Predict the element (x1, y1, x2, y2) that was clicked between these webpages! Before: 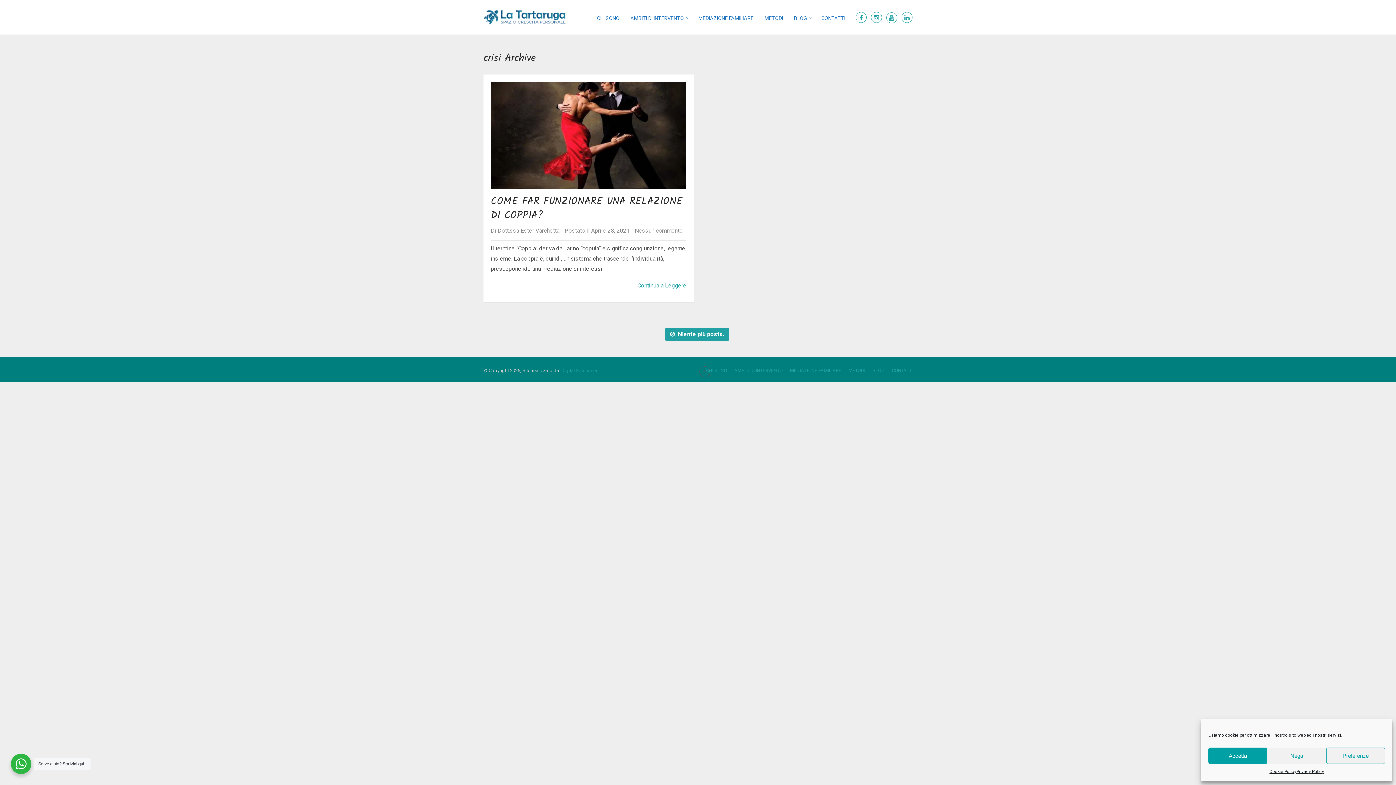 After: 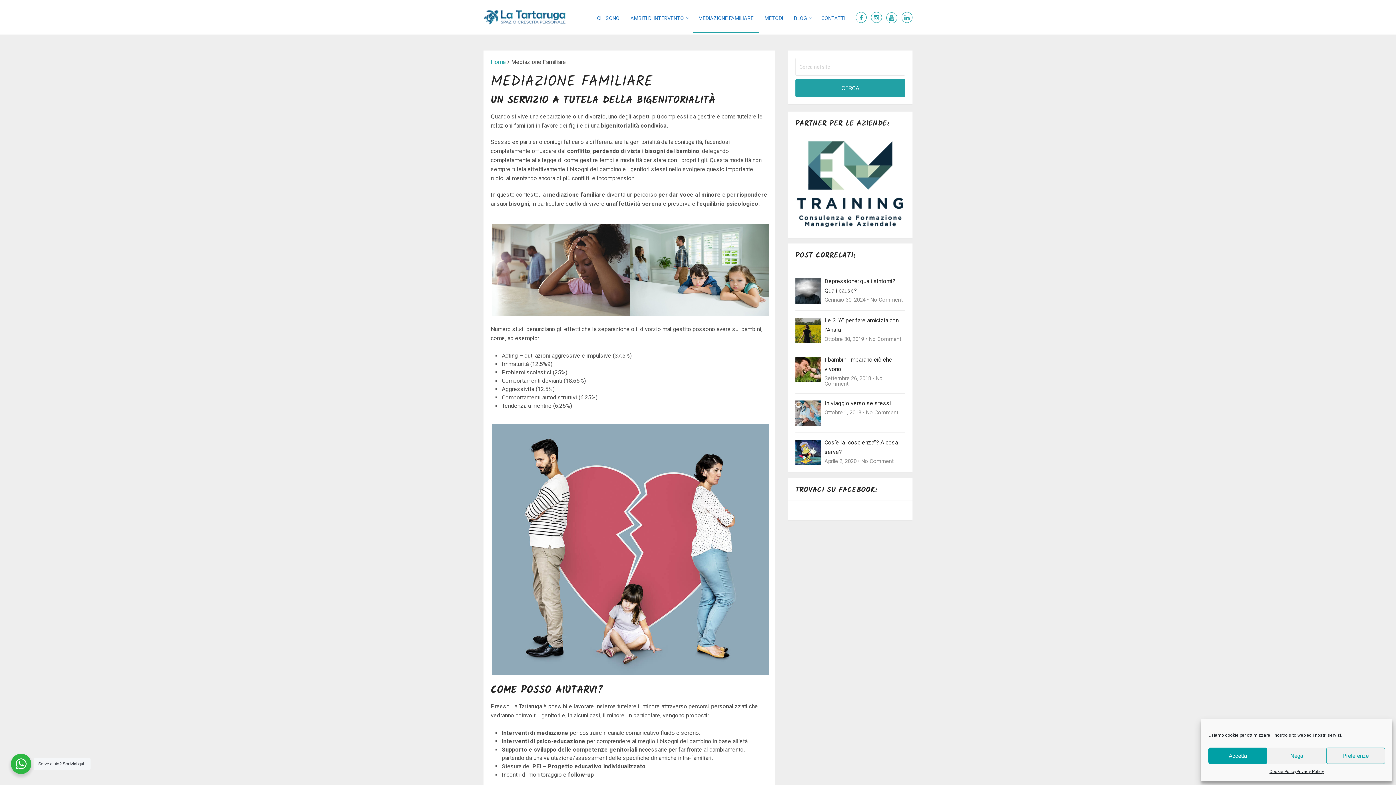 Action: bbox: (693, 8, 759, 31) label: MEDIAZIONE FAMILIARE